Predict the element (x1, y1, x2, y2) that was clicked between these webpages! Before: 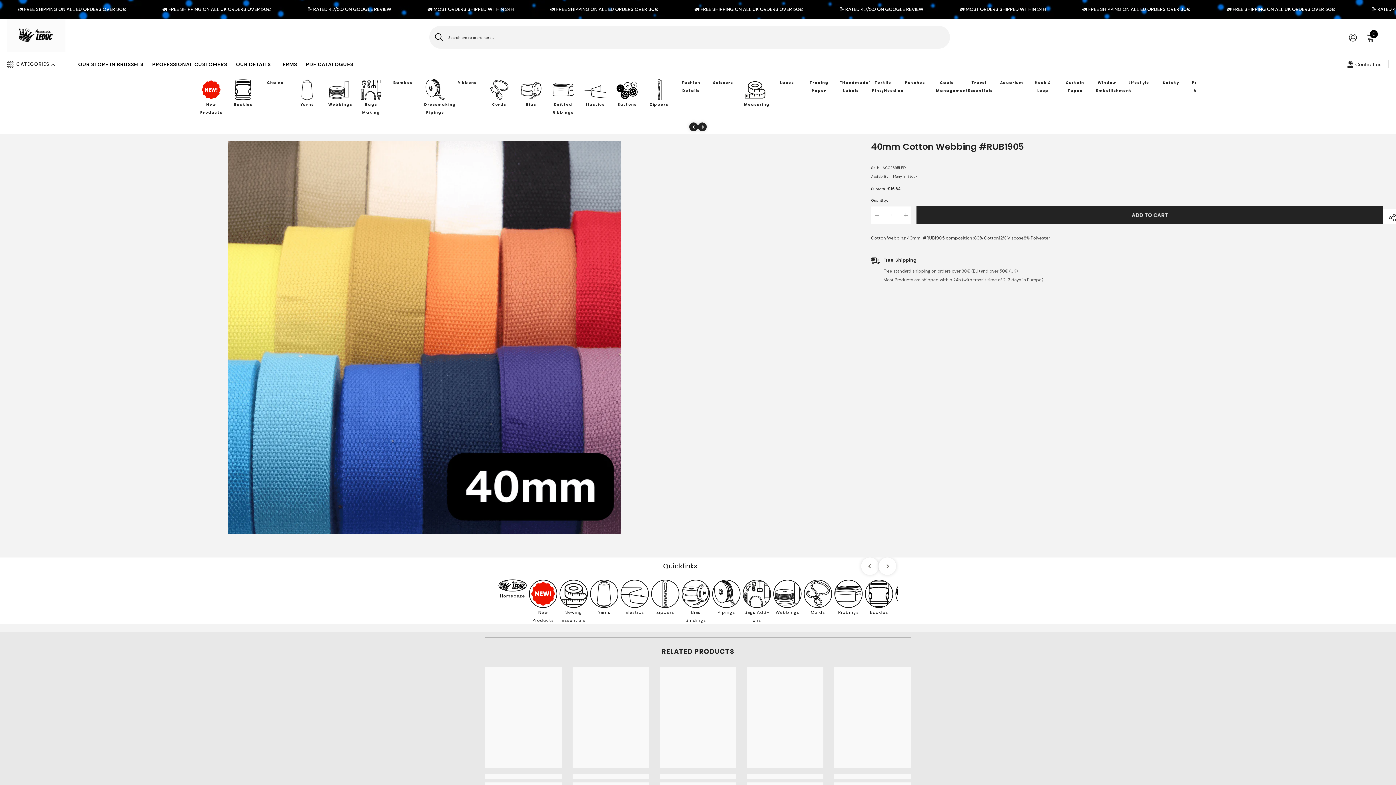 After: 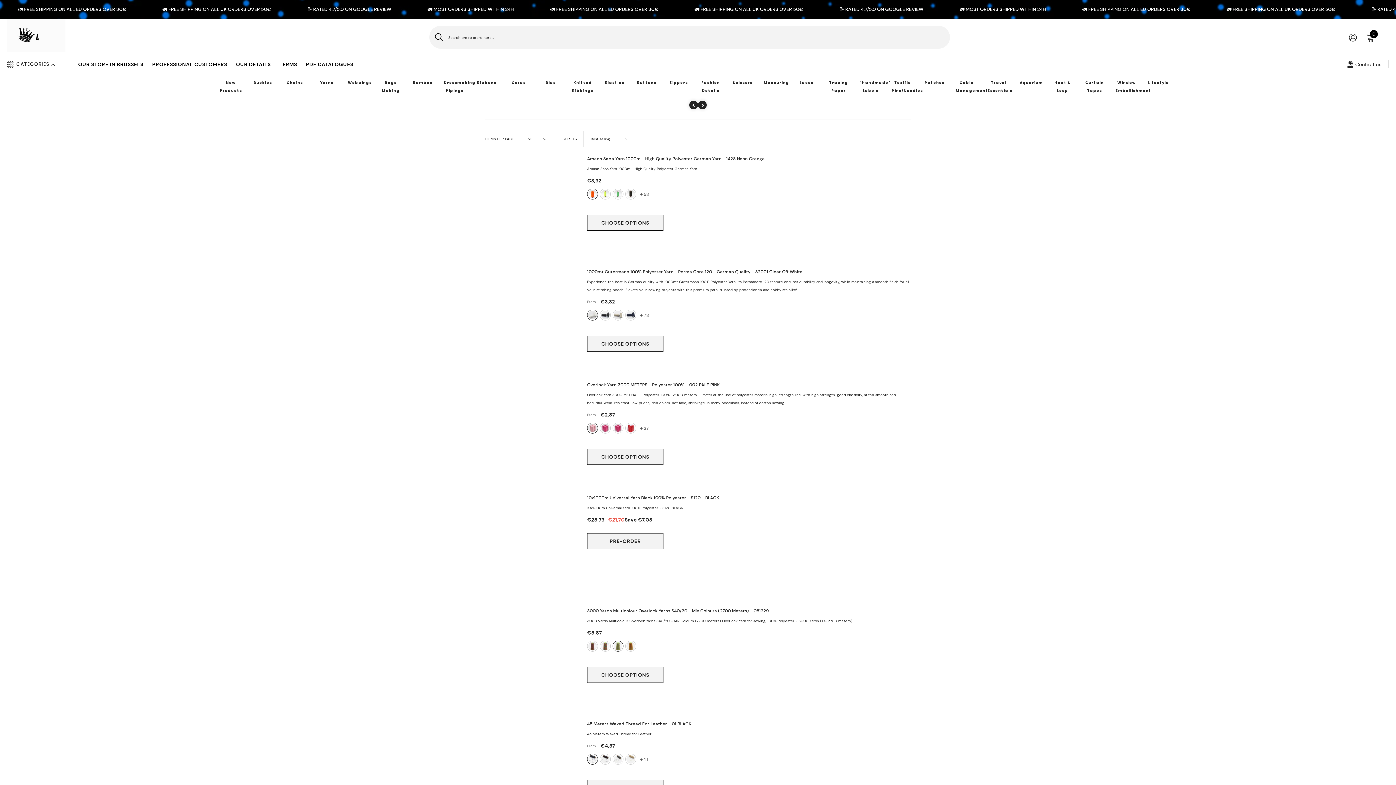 Action: bbox: (589, 579, 618, 608)